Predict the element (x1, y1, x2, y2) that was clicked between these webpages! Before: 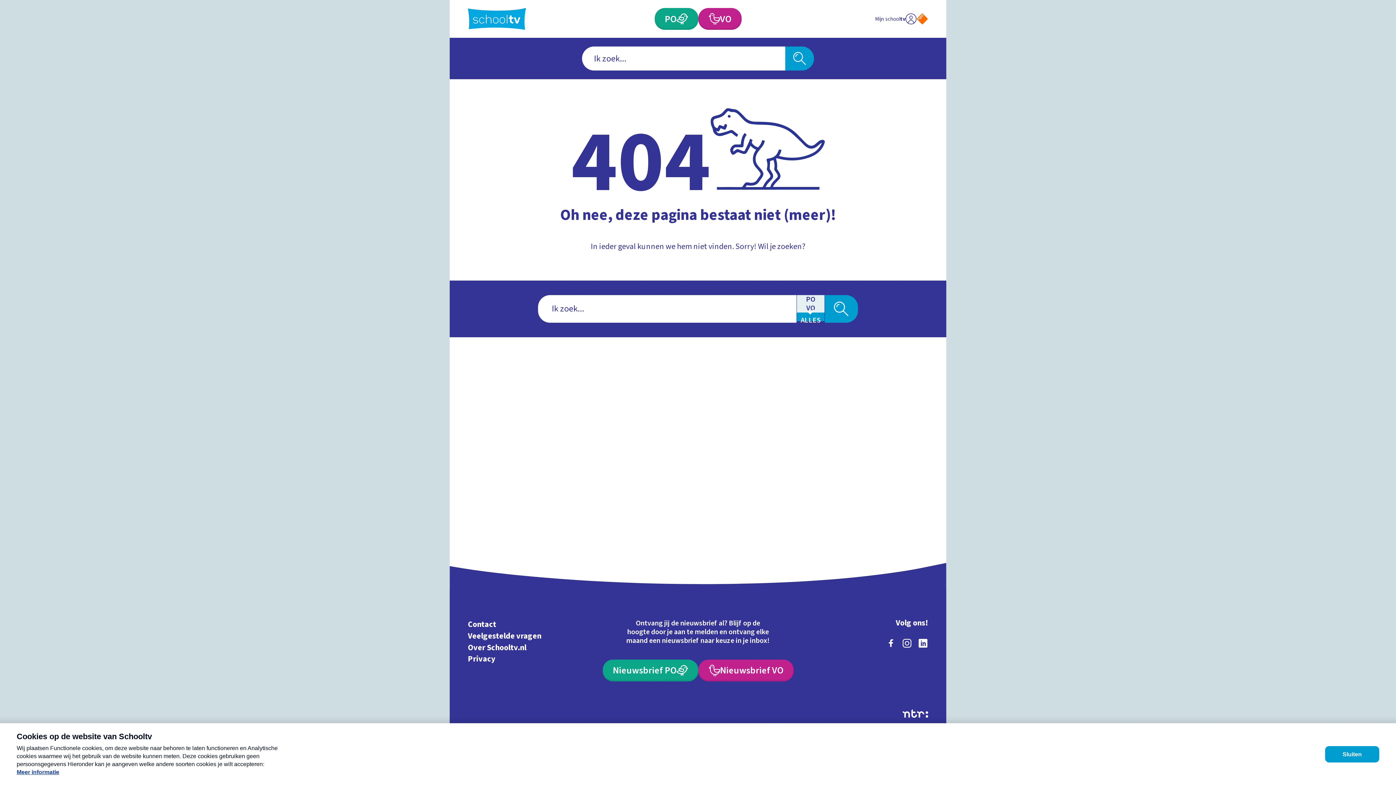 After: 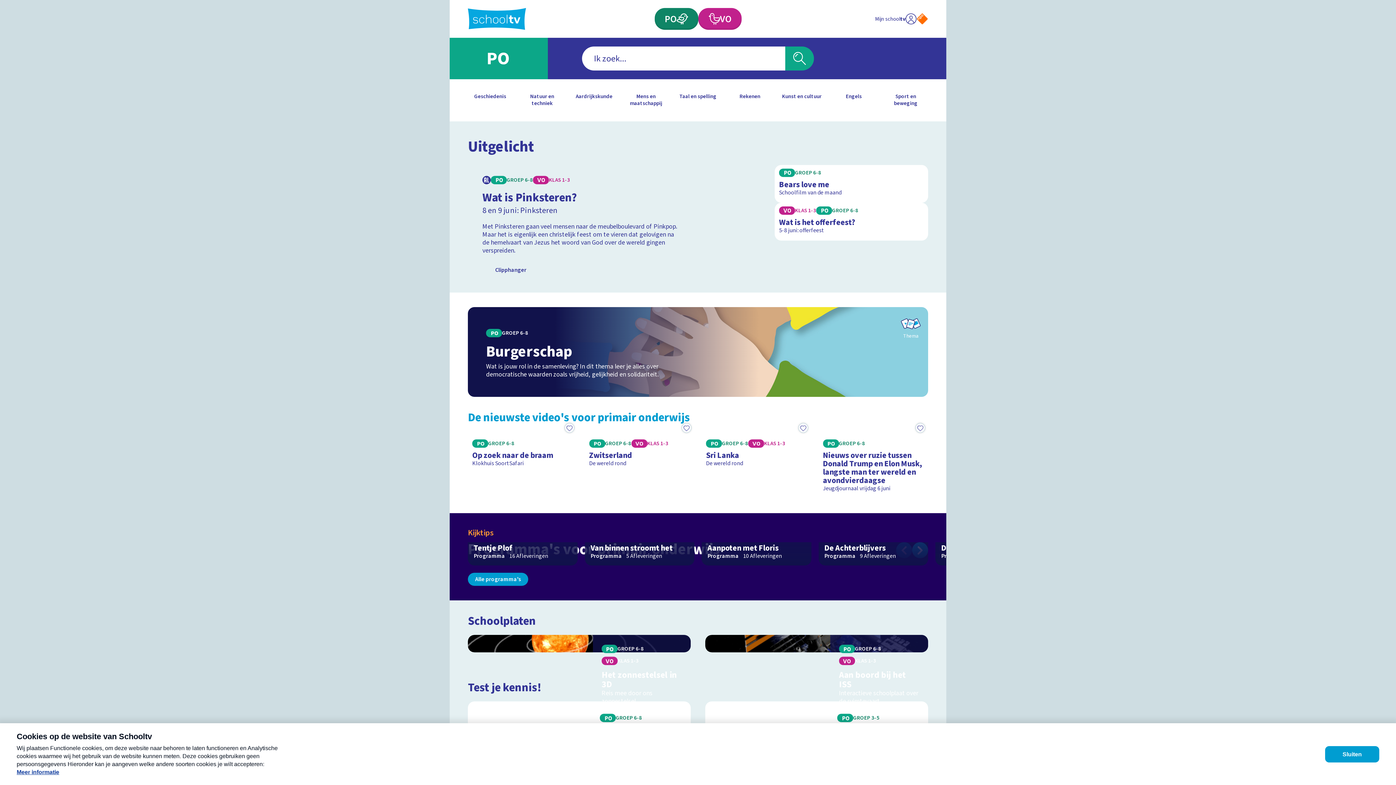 Action: bbox: (654, 8, 698, 29) label: Primair Onderwijs